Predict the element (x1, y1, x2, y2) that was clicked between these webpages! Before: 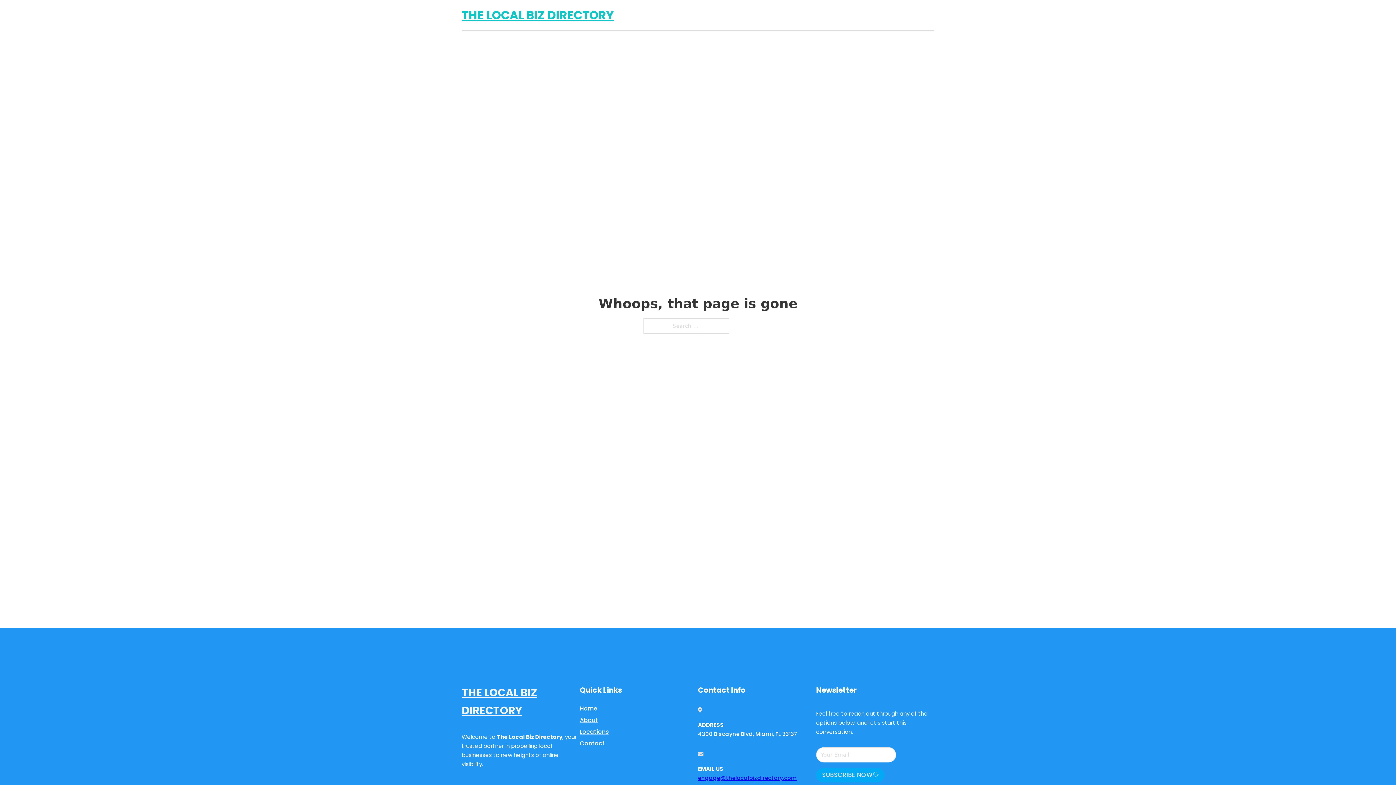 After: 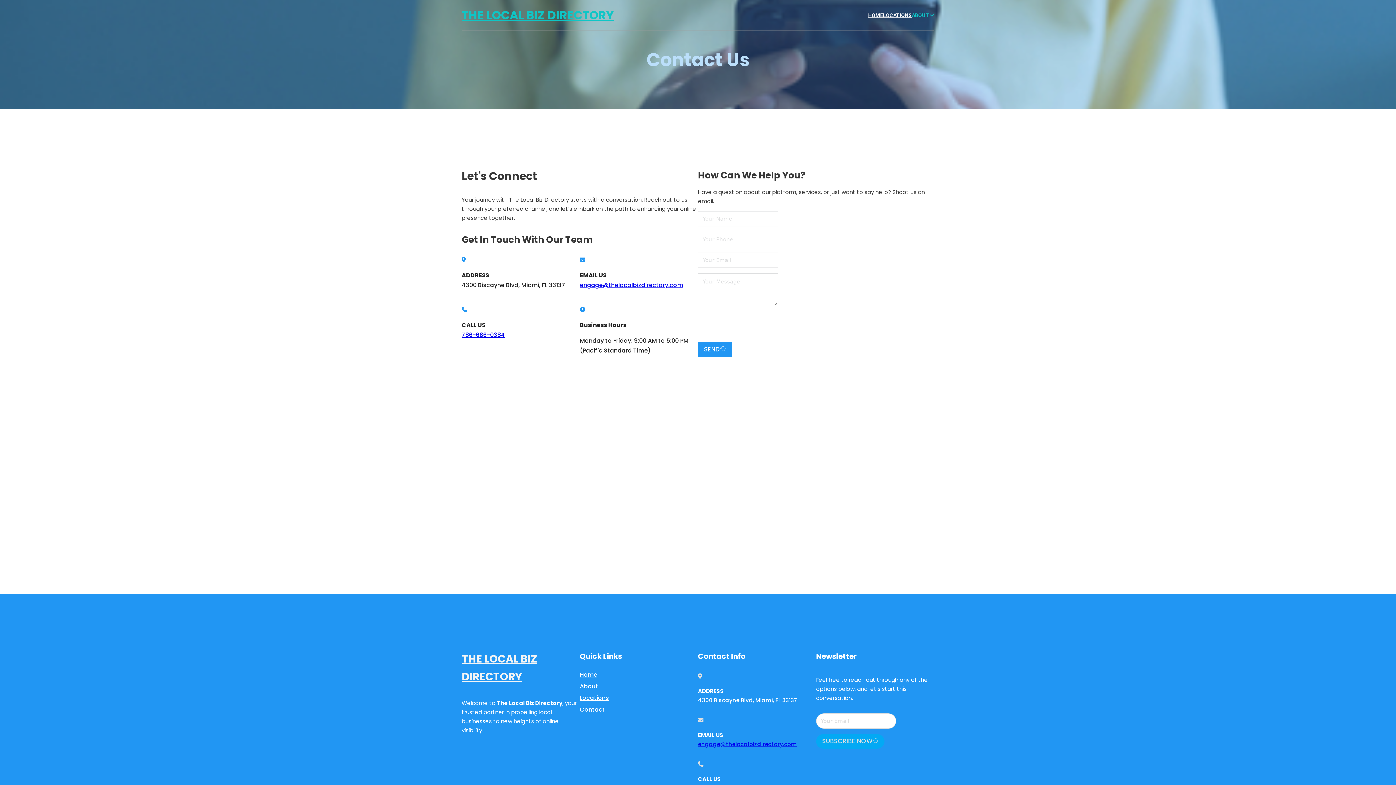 Action: bbox: (580, 738, 605, 748) label: Contact